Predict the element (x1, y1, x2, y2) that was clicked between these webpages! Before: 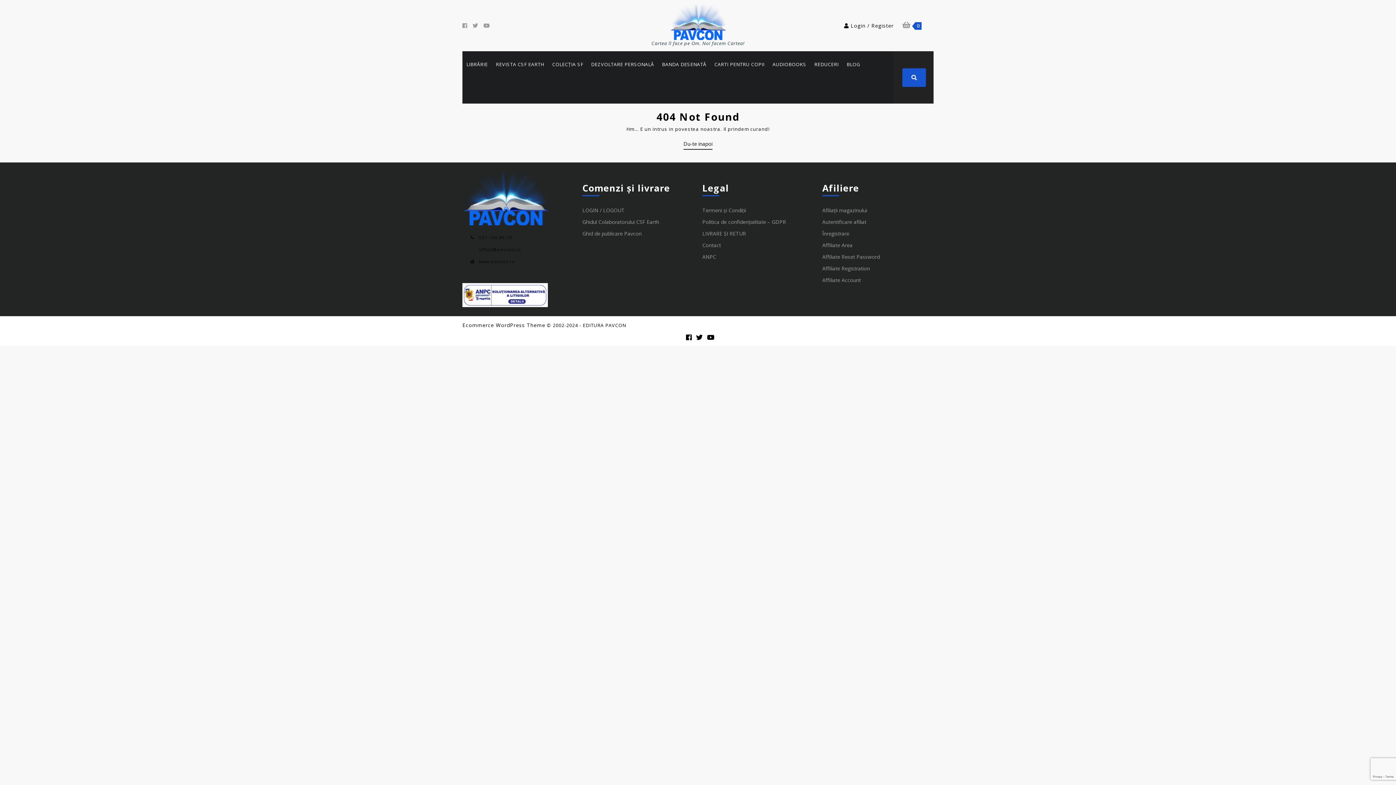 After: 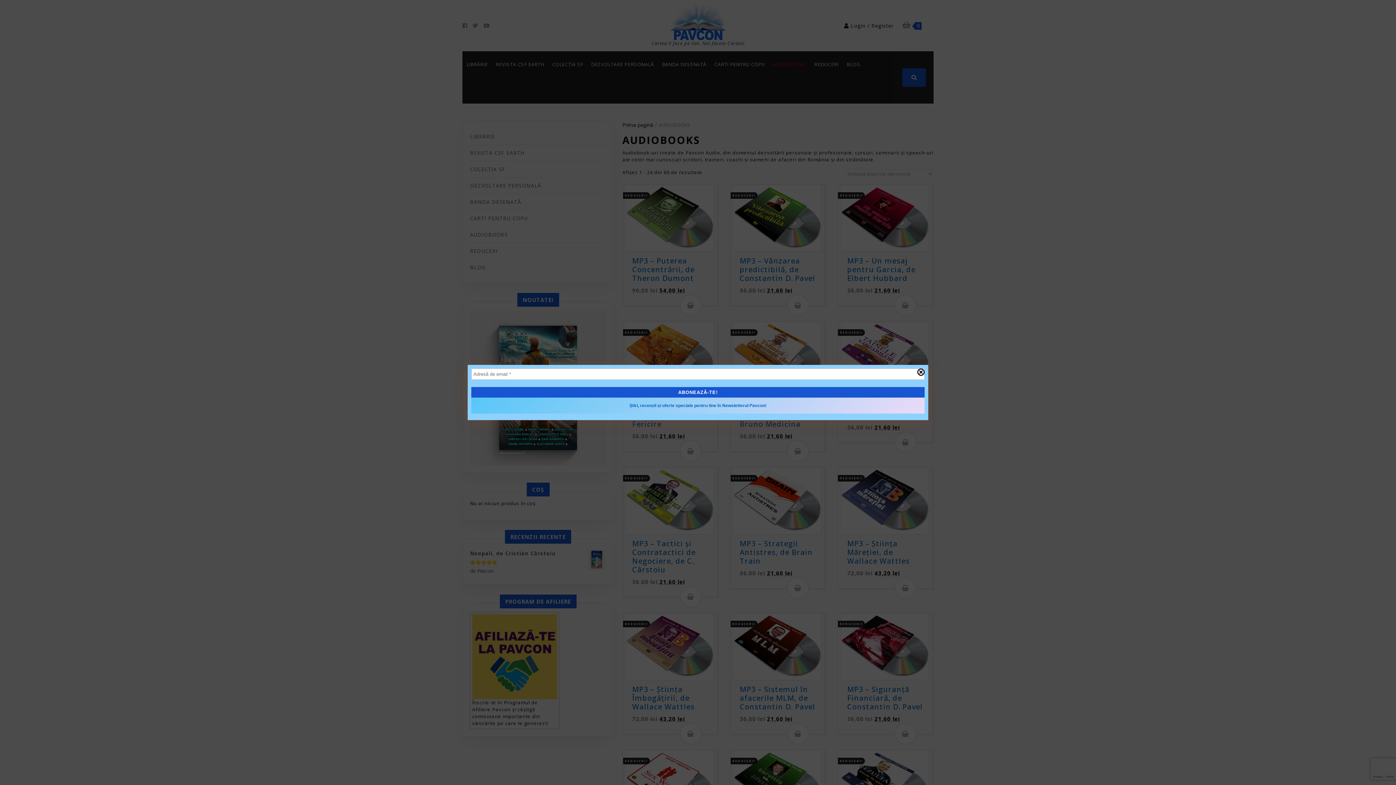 Action: bbox: (770, 58, 808, 70) label: AUDIOBOOKS